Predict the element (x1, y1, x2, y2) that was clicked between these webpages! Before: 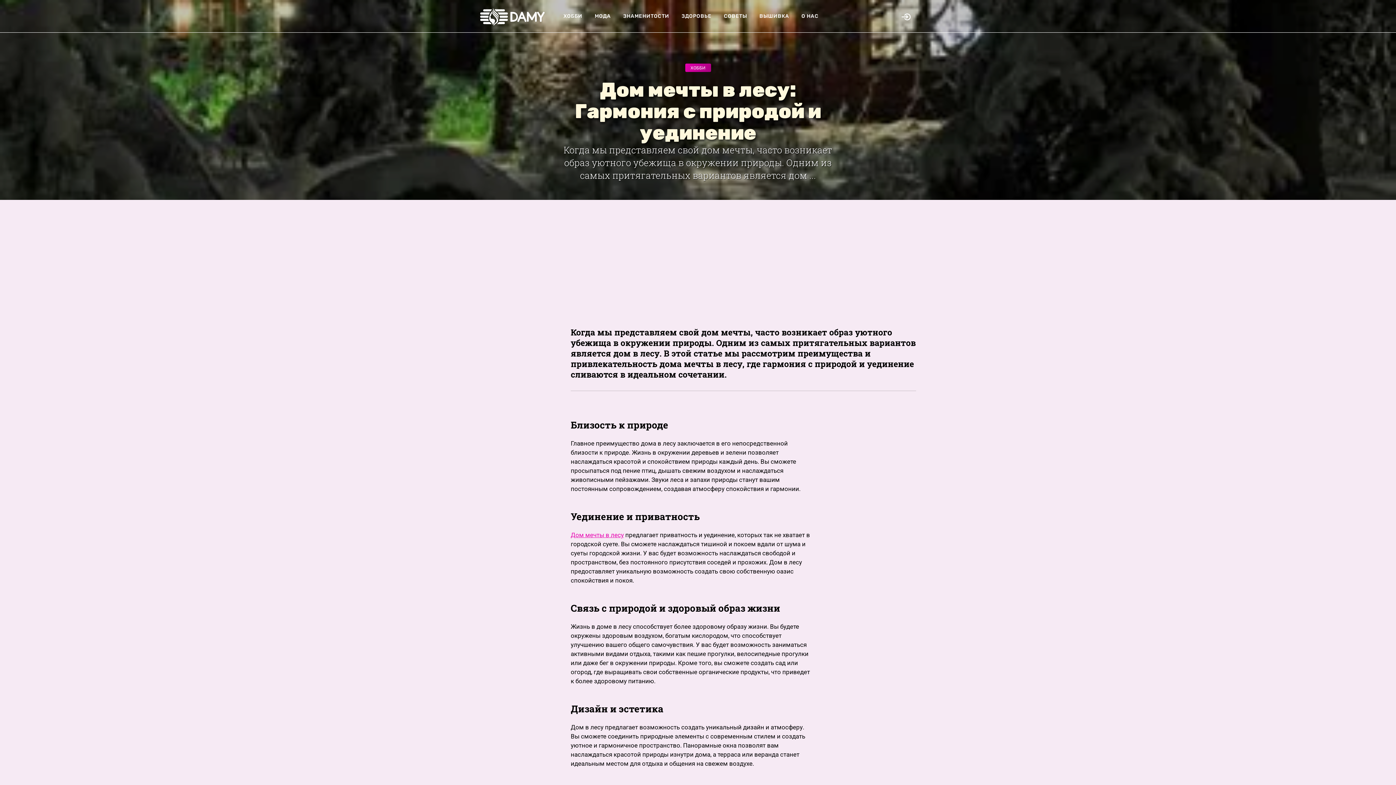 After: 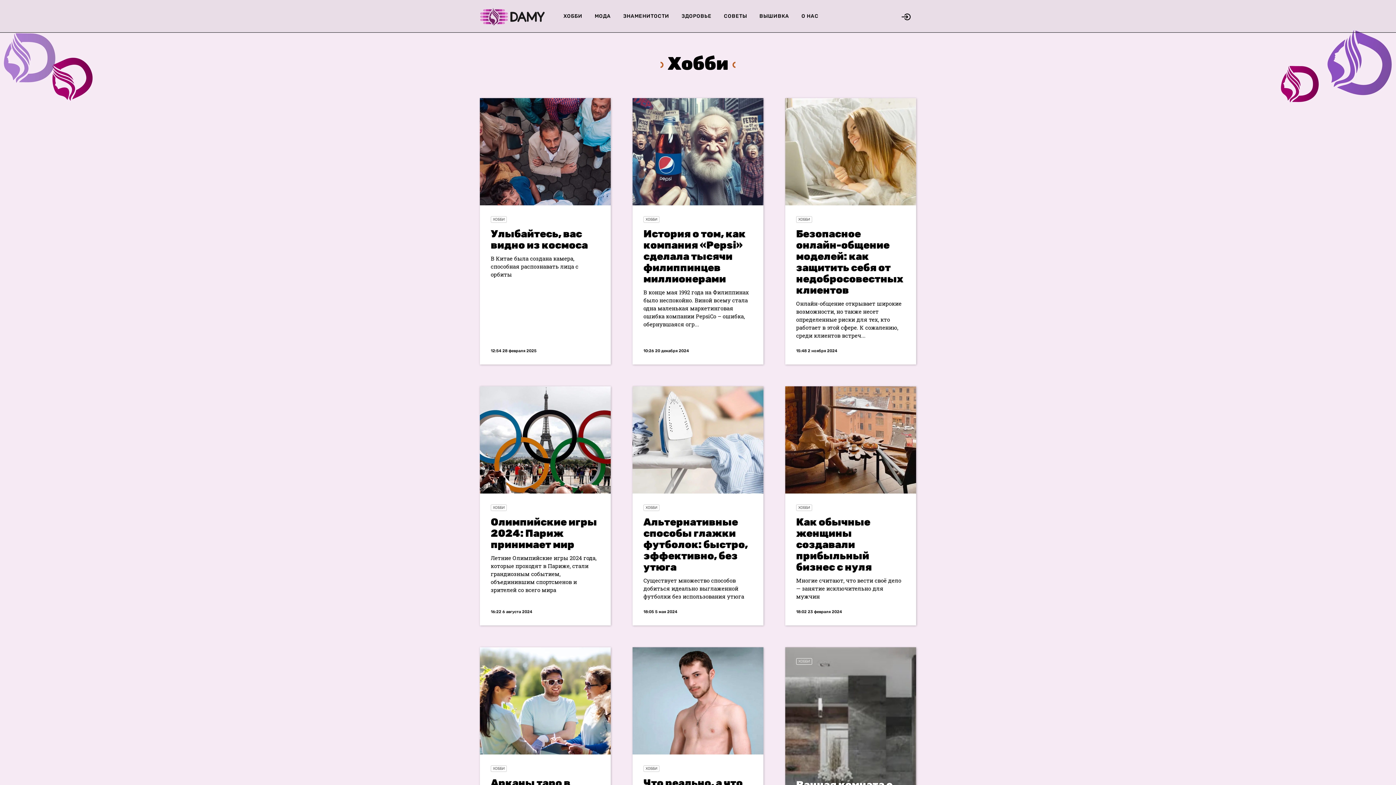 Action: bbox: (685, 63, 711, 72) label: ХОББИ